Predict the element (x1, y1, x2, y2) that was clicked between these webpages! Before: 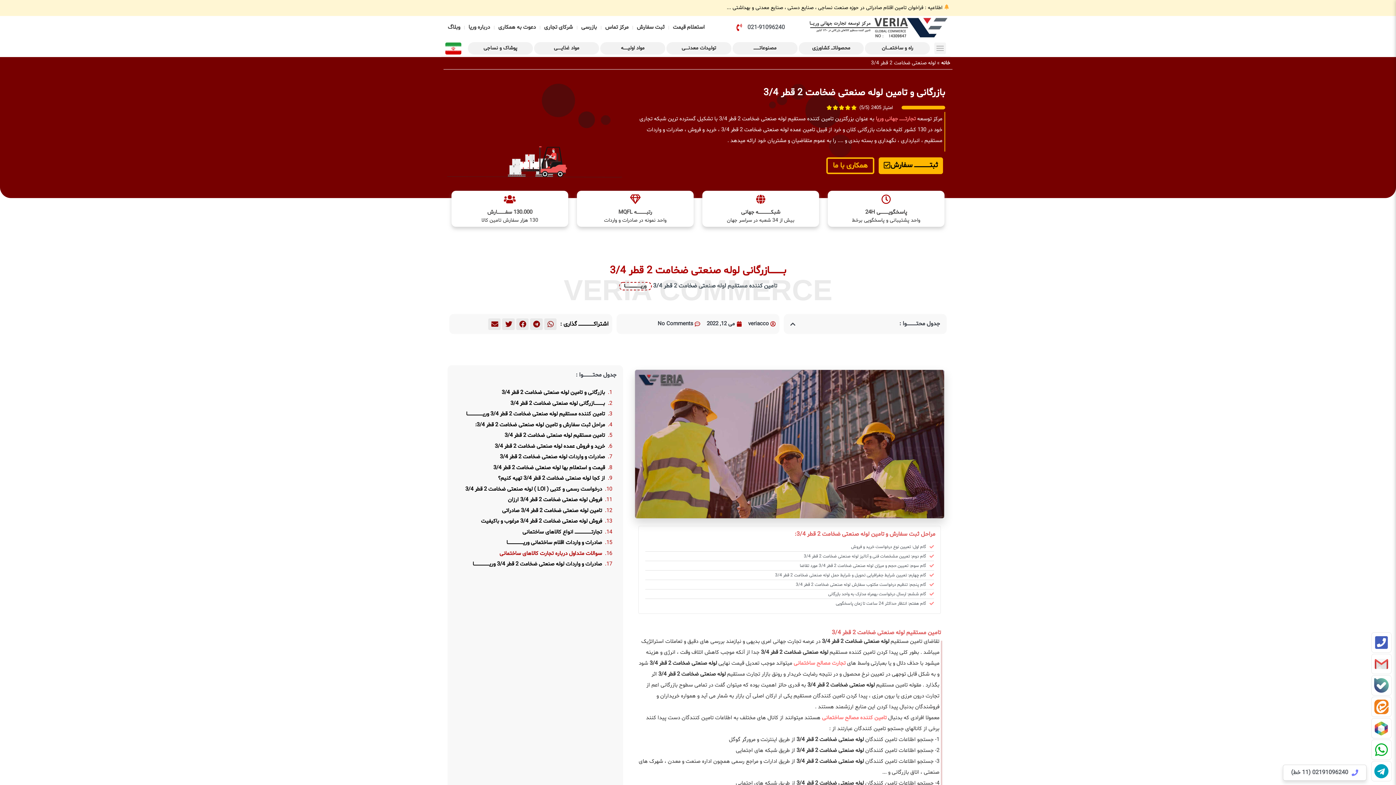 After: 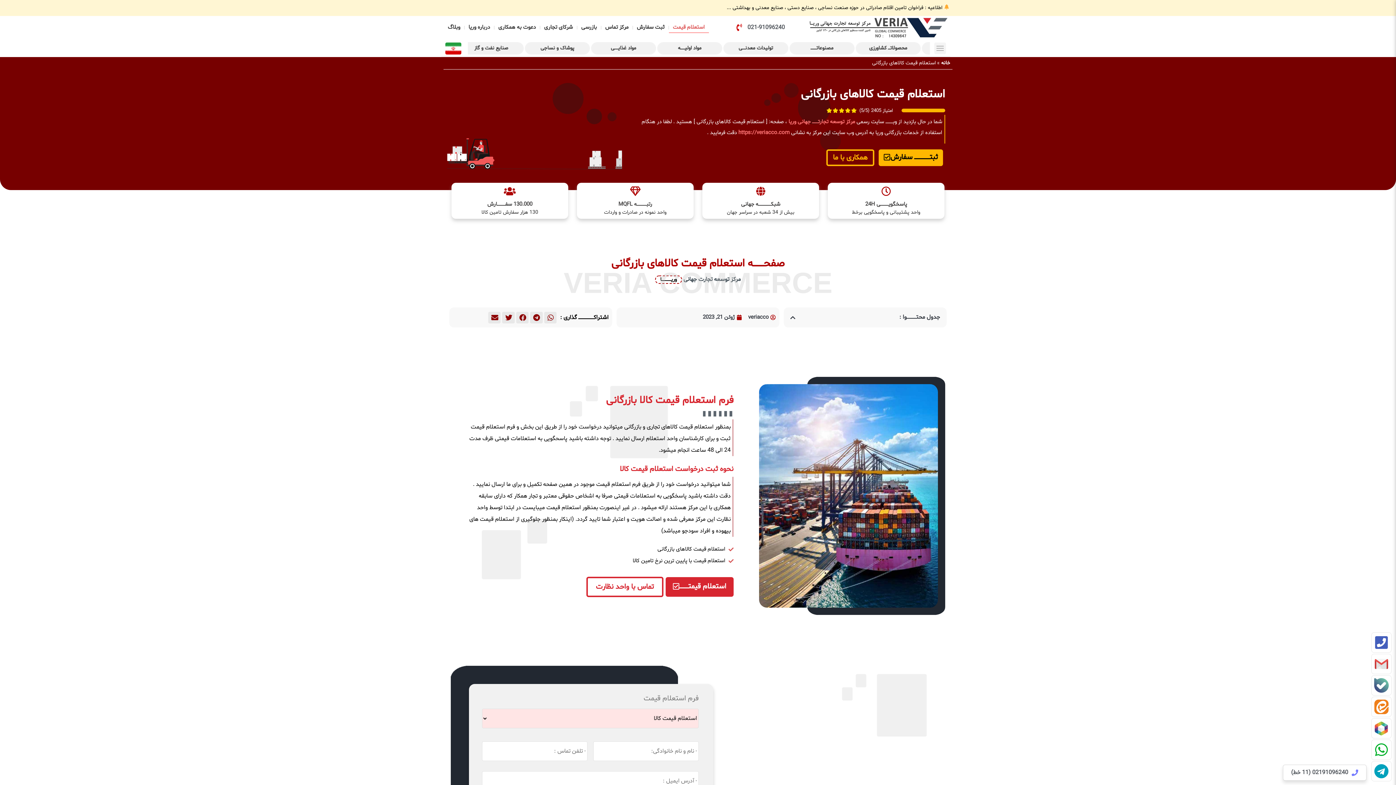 Action: bbox: (668, 22, 708, 33) label: استعلام قیمت